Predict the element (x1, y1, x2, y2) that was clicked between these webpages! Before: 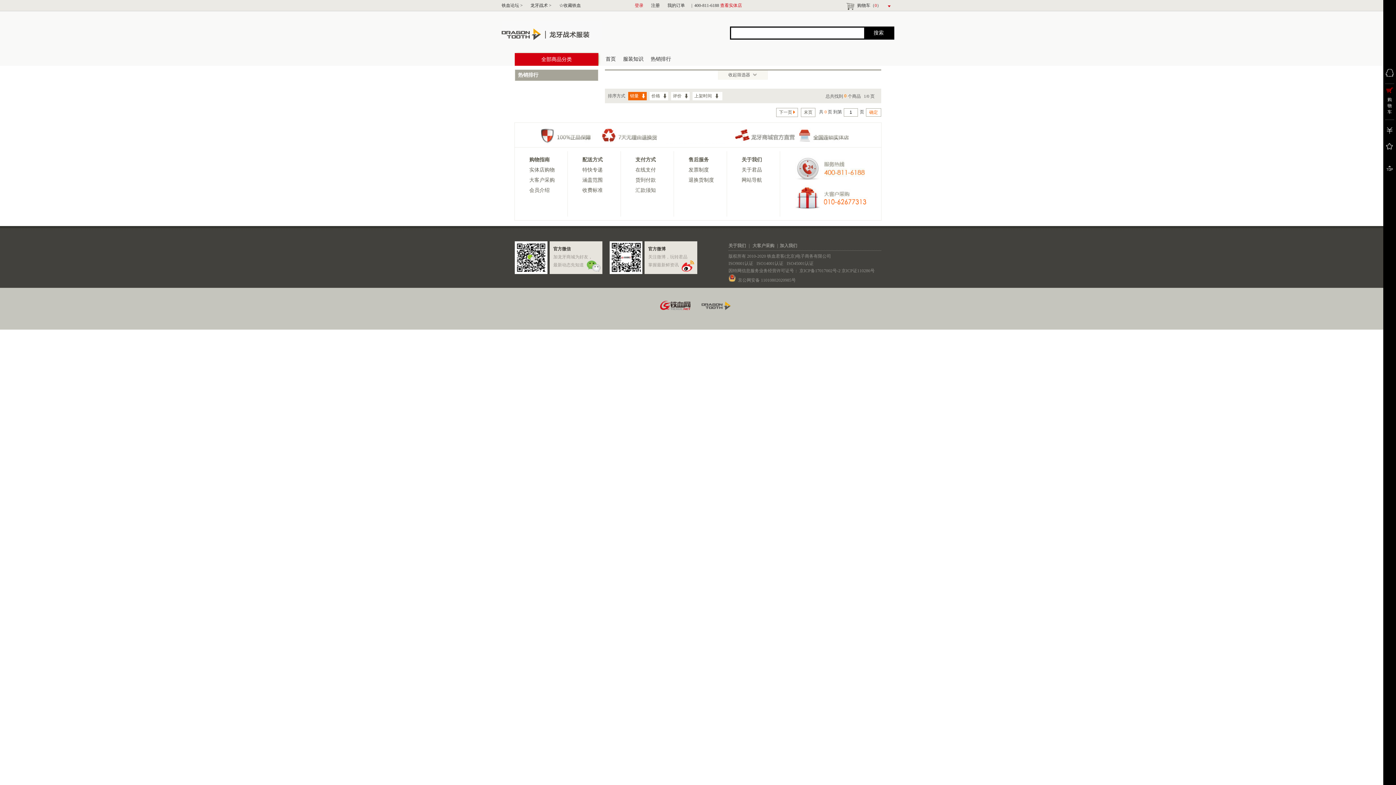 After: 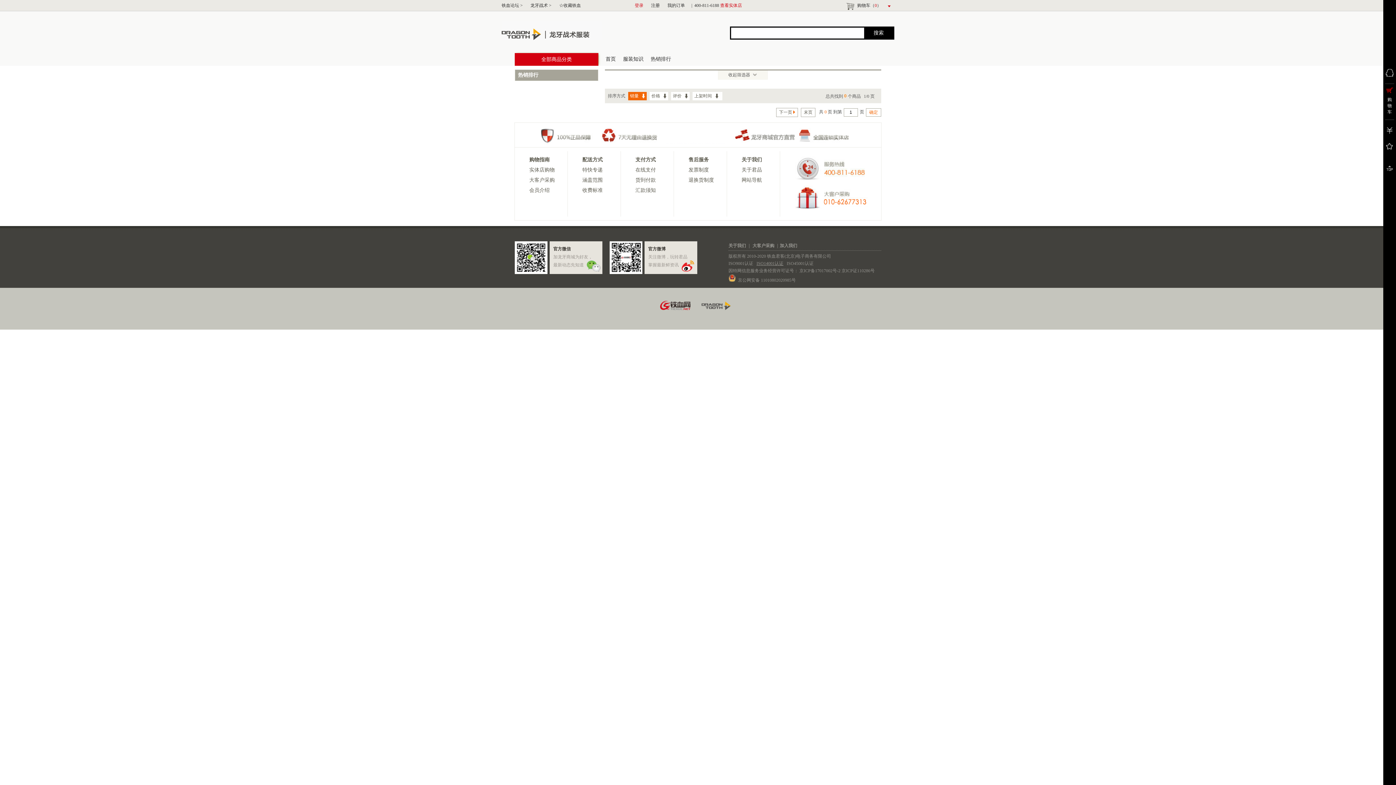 Action: bbox: (756, 261, 783, 266) label: ISO14001认证